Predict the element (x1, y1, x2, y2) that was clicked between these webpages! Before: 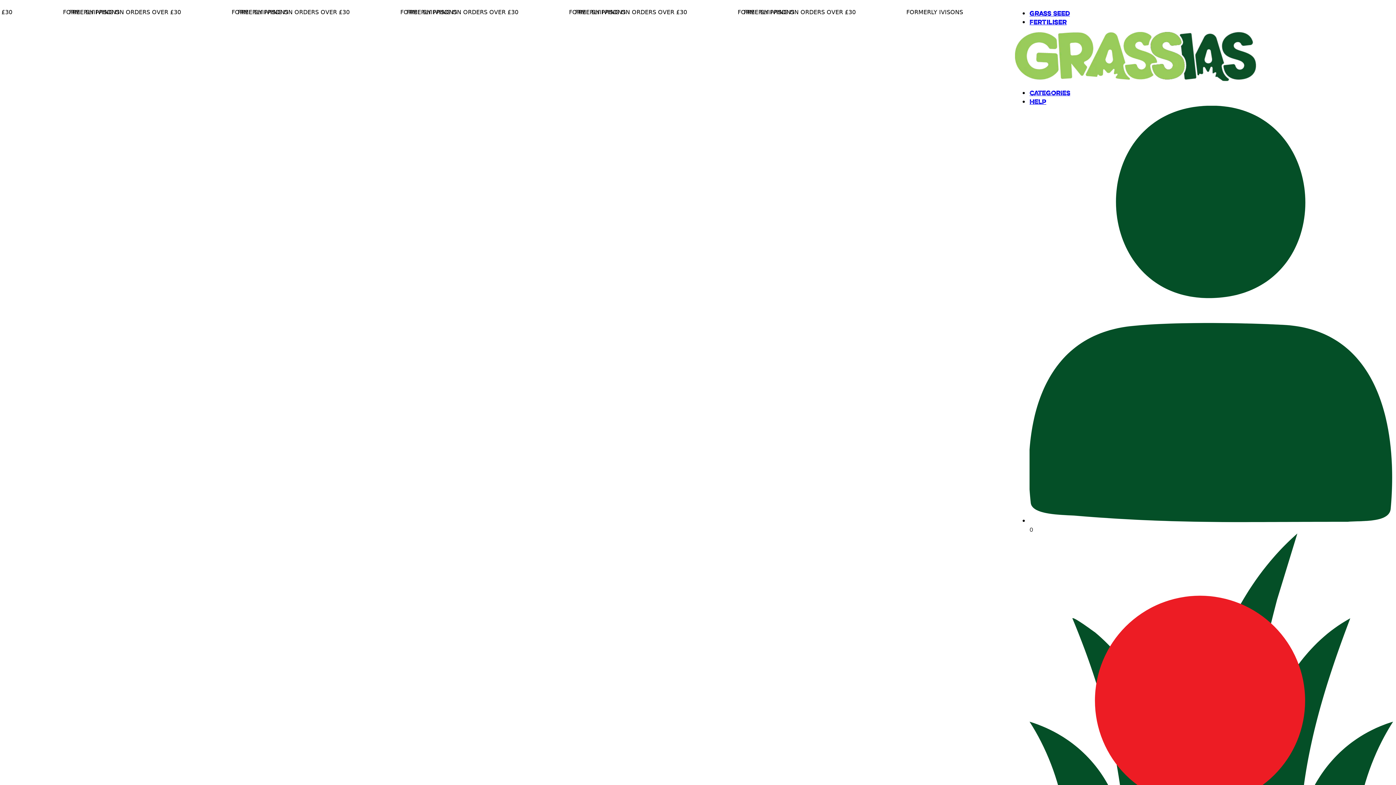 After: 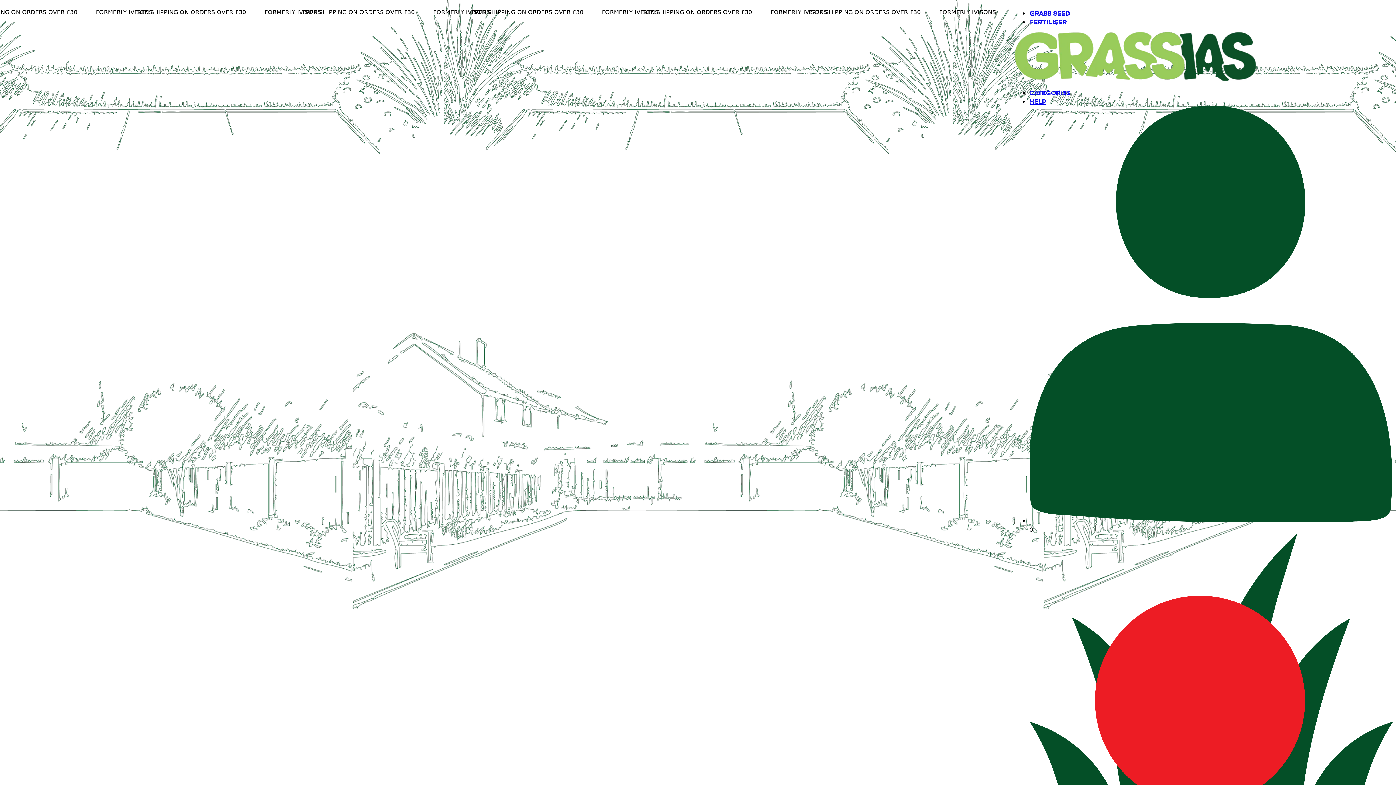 Action: bbox: (1015, 75, 1256, 82)